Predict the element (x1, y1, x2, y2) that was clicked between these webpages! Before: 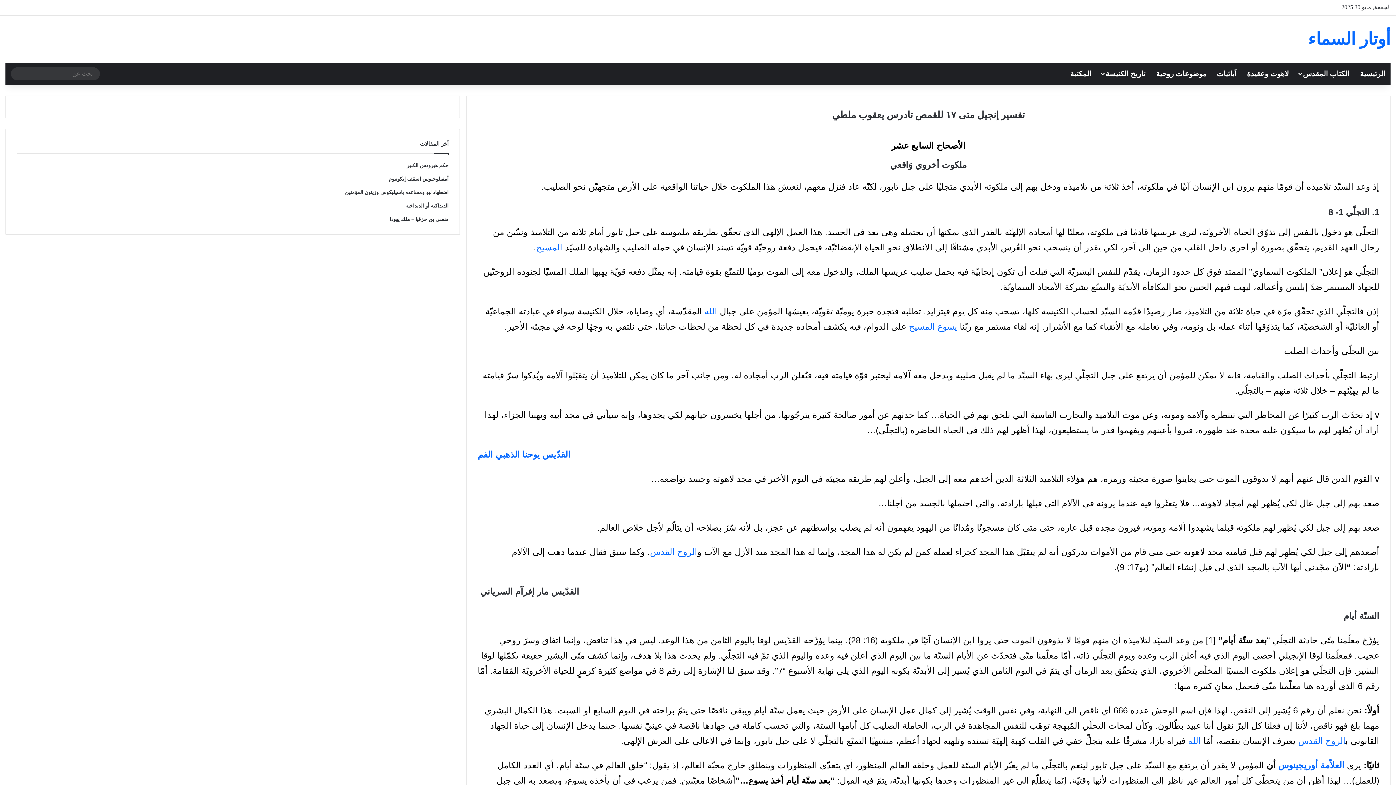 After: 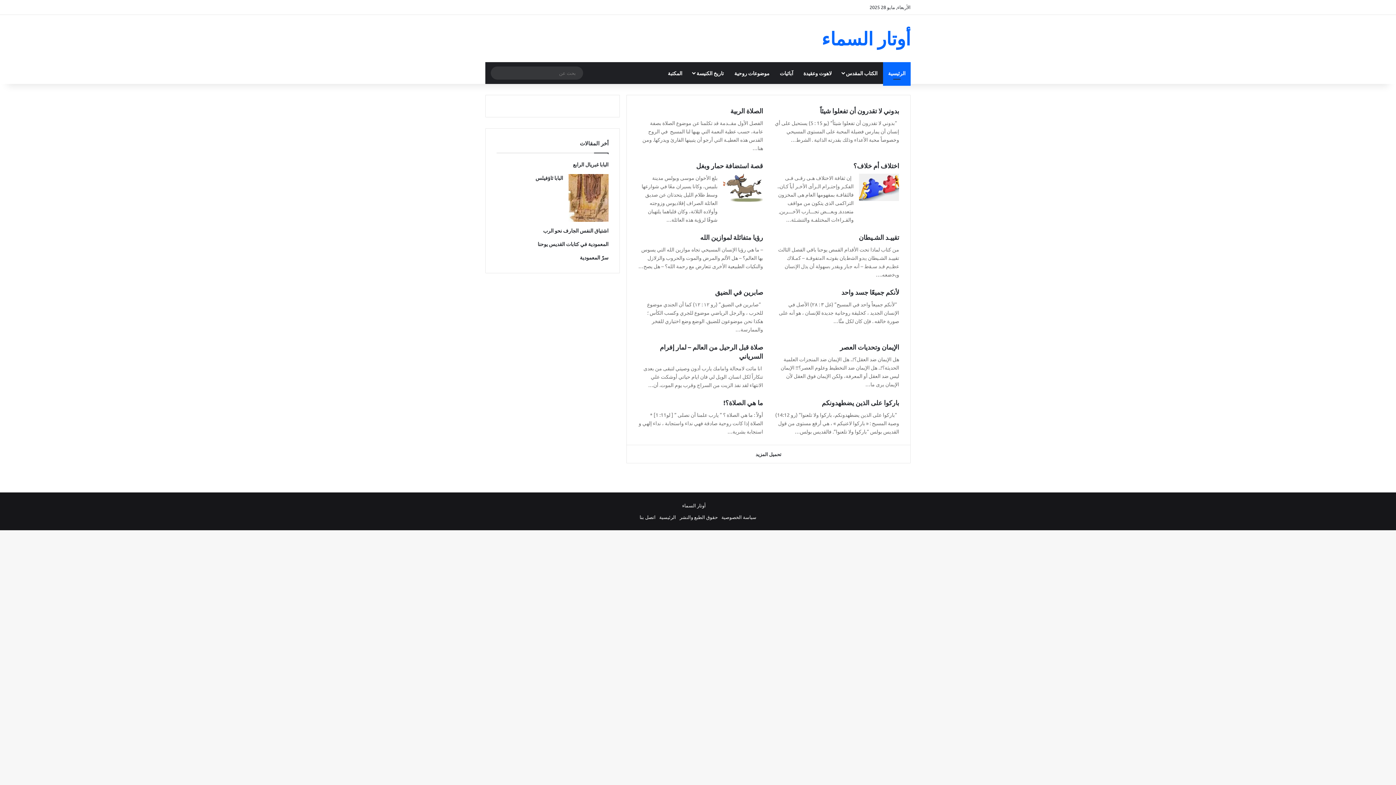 Action: label: أوتار السماء bbox: (1308, 30, 1390, 48)